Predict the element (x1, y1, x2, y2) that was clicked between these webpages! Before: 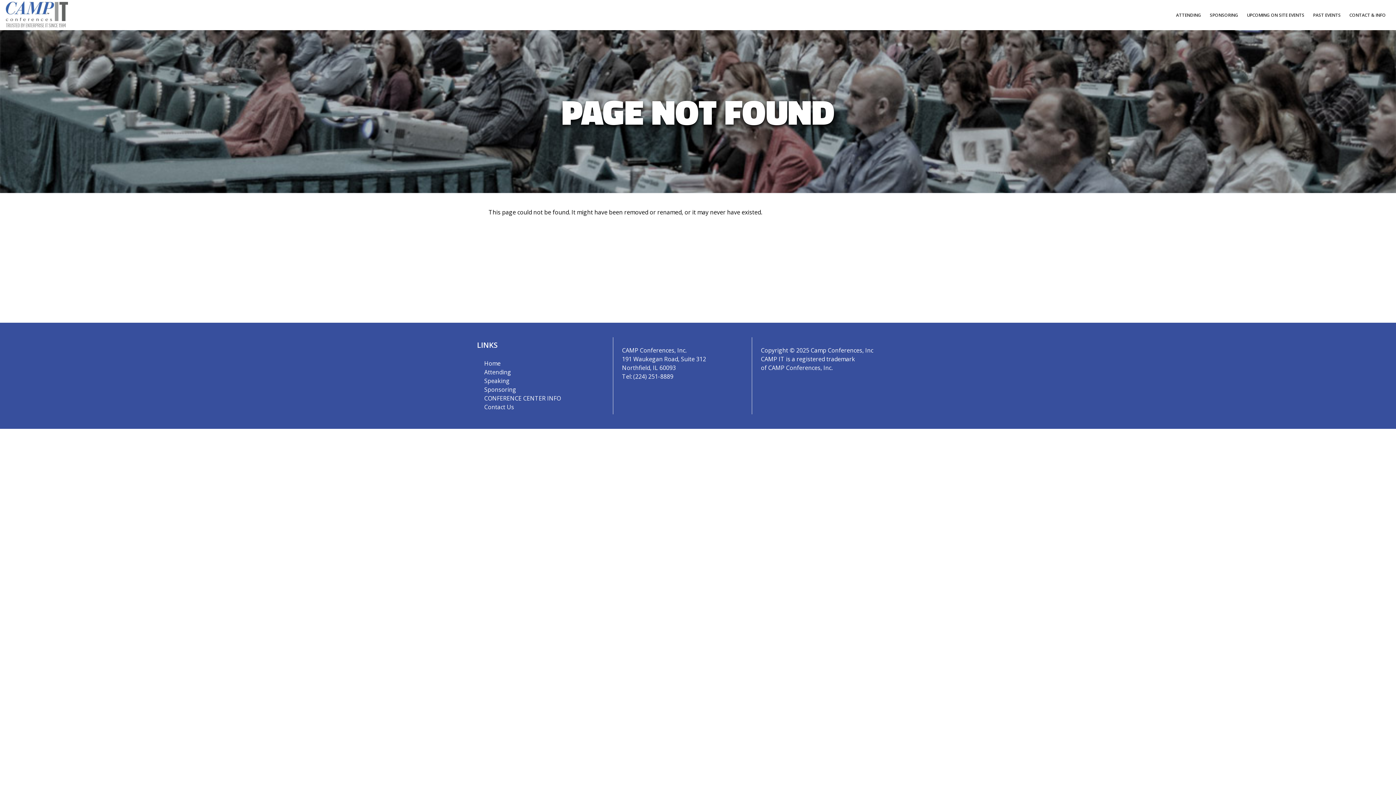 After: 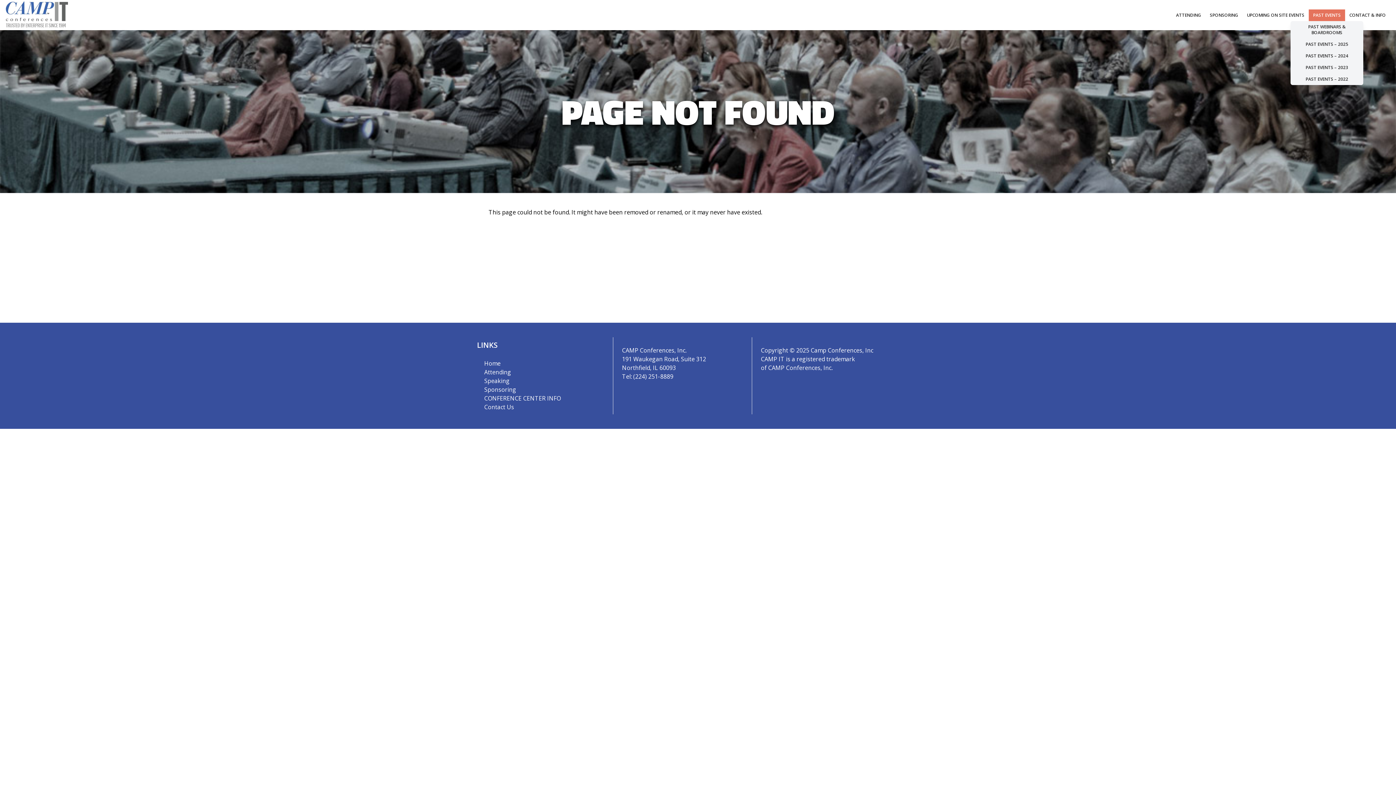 Action: label: PAST EVENTS bbox: (1309, 9, 1345, 20)